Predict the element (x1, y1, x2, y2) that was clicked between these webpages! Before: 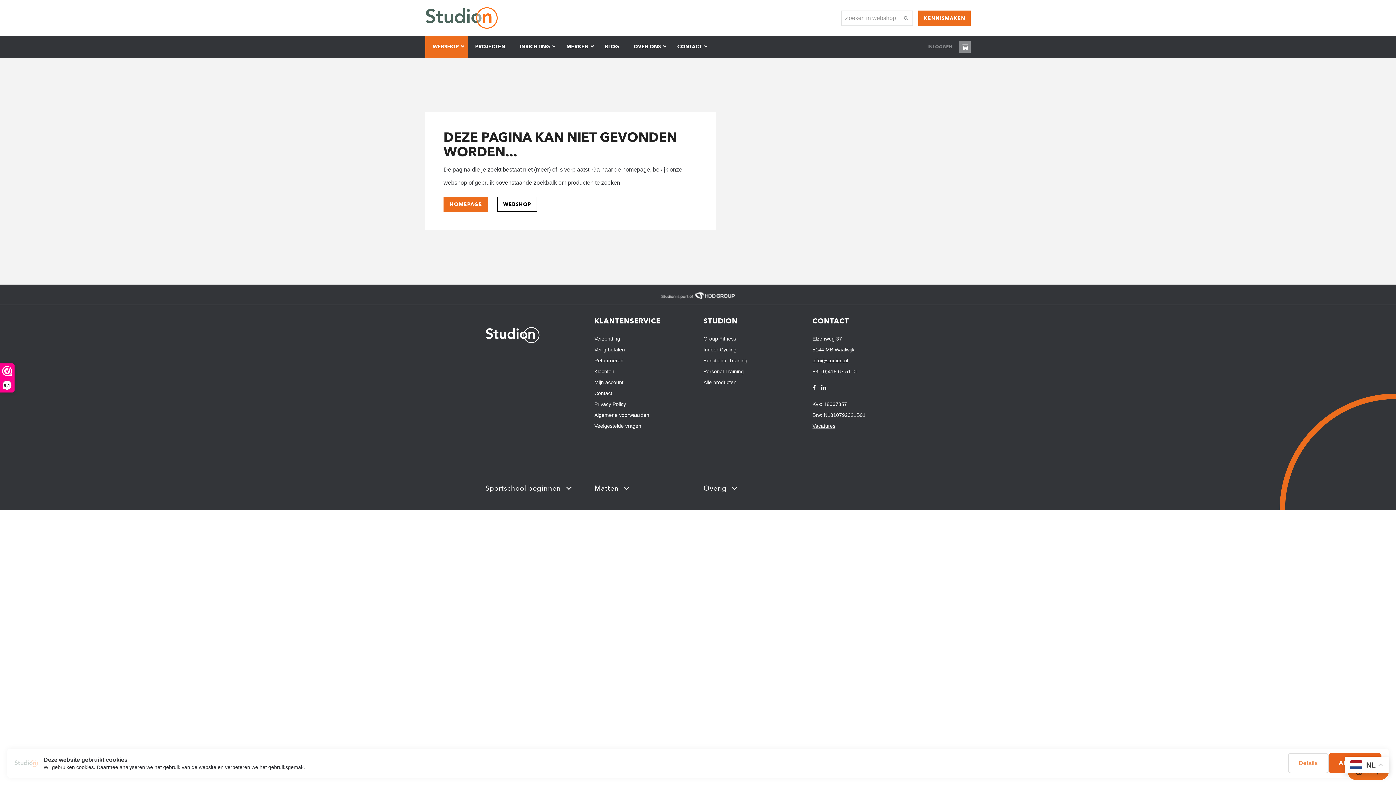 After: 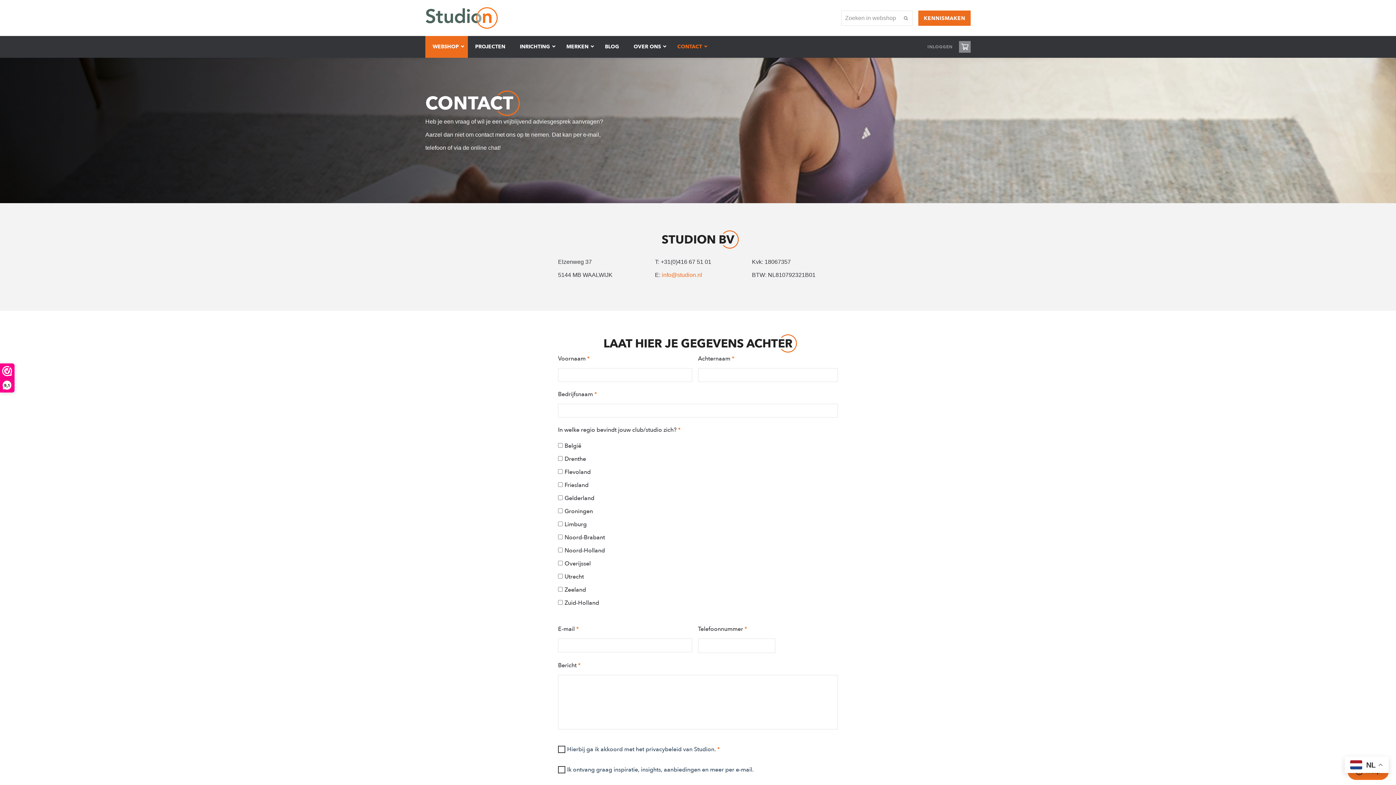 Action: label: CONTACT bbox: (670, 36, 711, 57)